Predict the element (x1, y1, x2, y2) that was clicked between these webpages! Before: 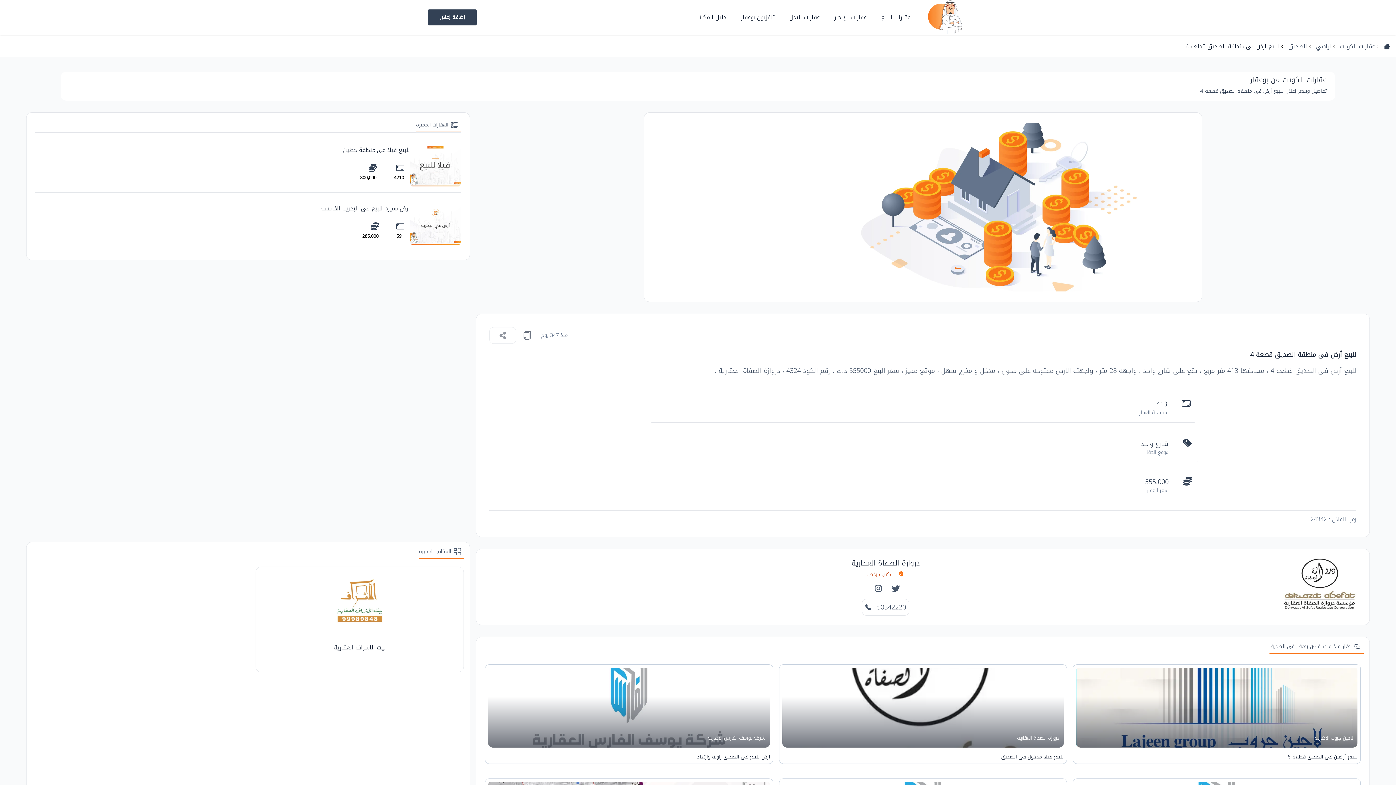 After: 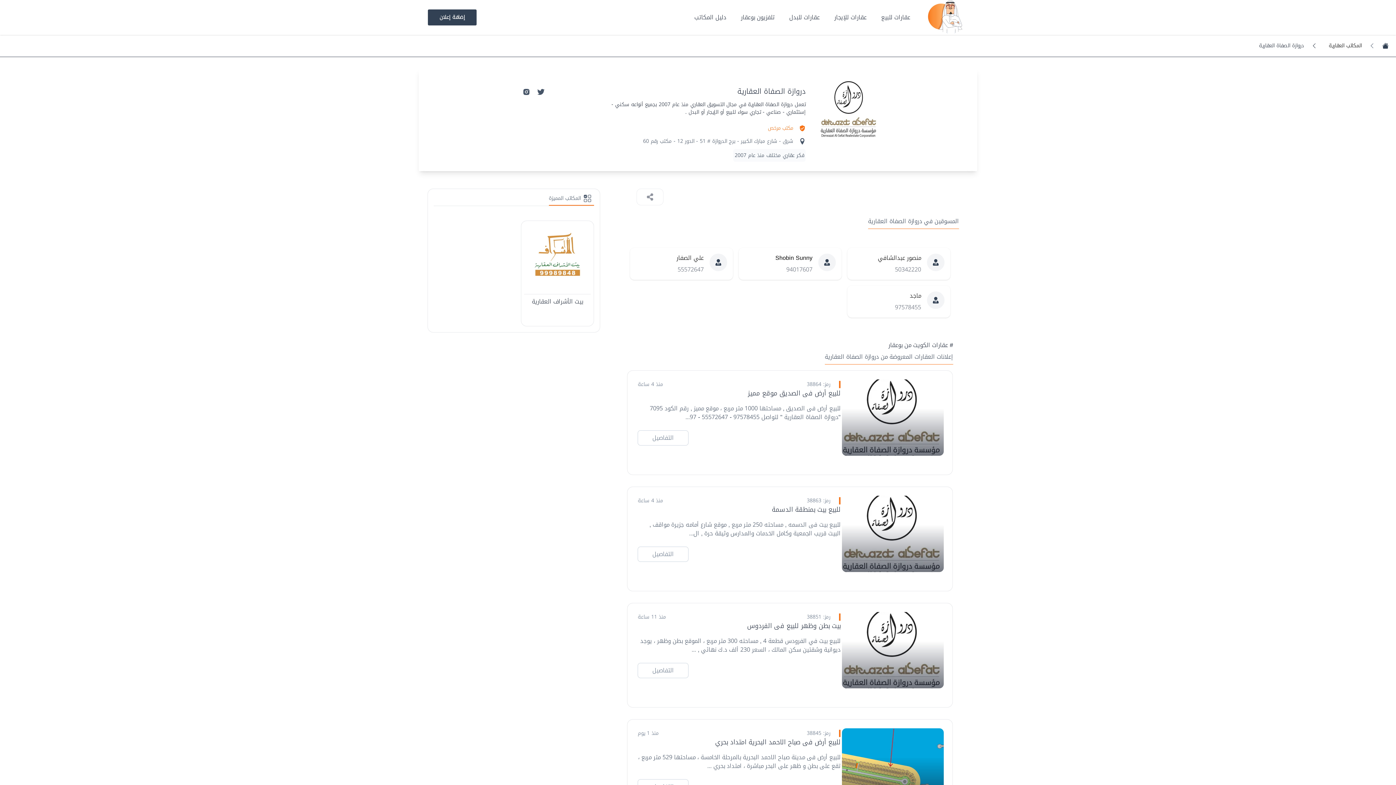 Action: label: دروازة الصفاة العقارية bbox: (1017, 733, 1059, 743)